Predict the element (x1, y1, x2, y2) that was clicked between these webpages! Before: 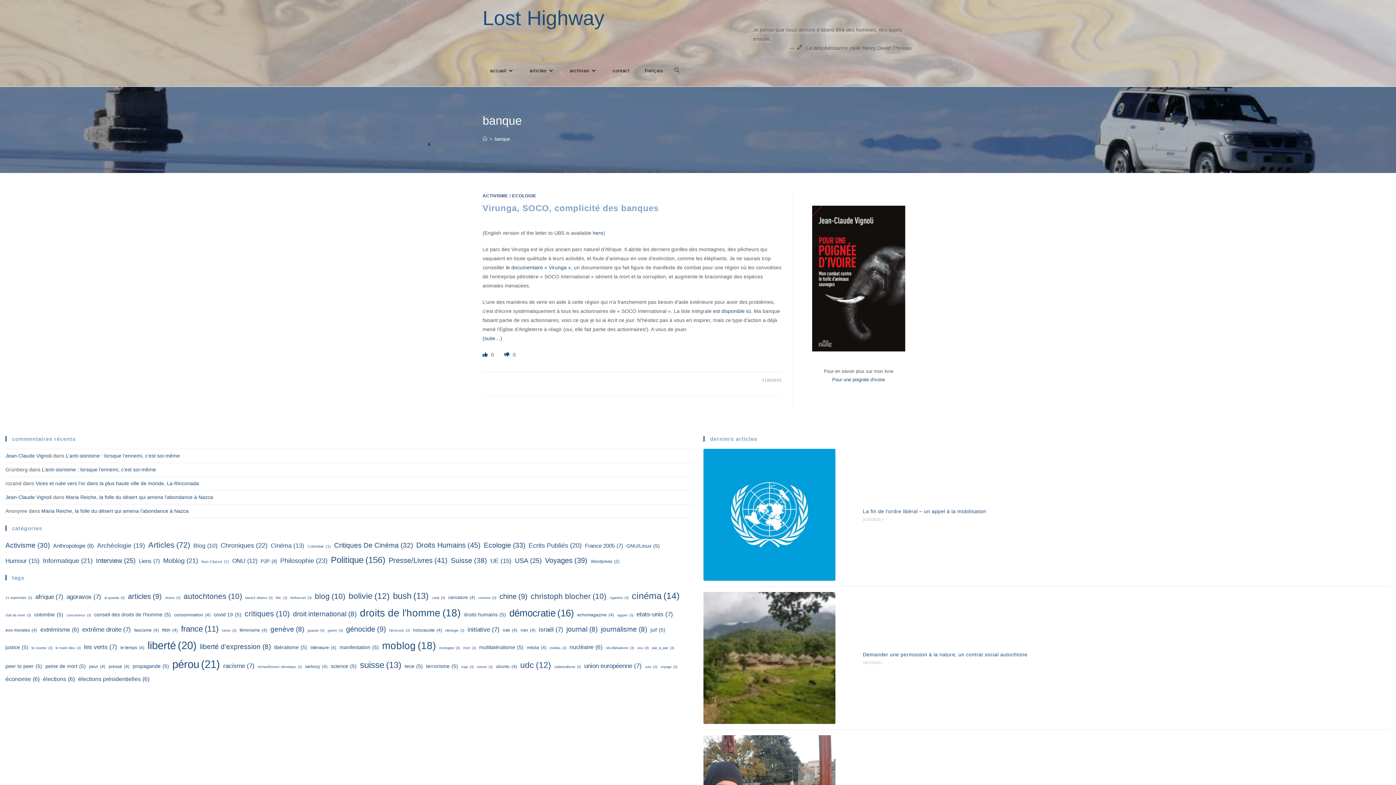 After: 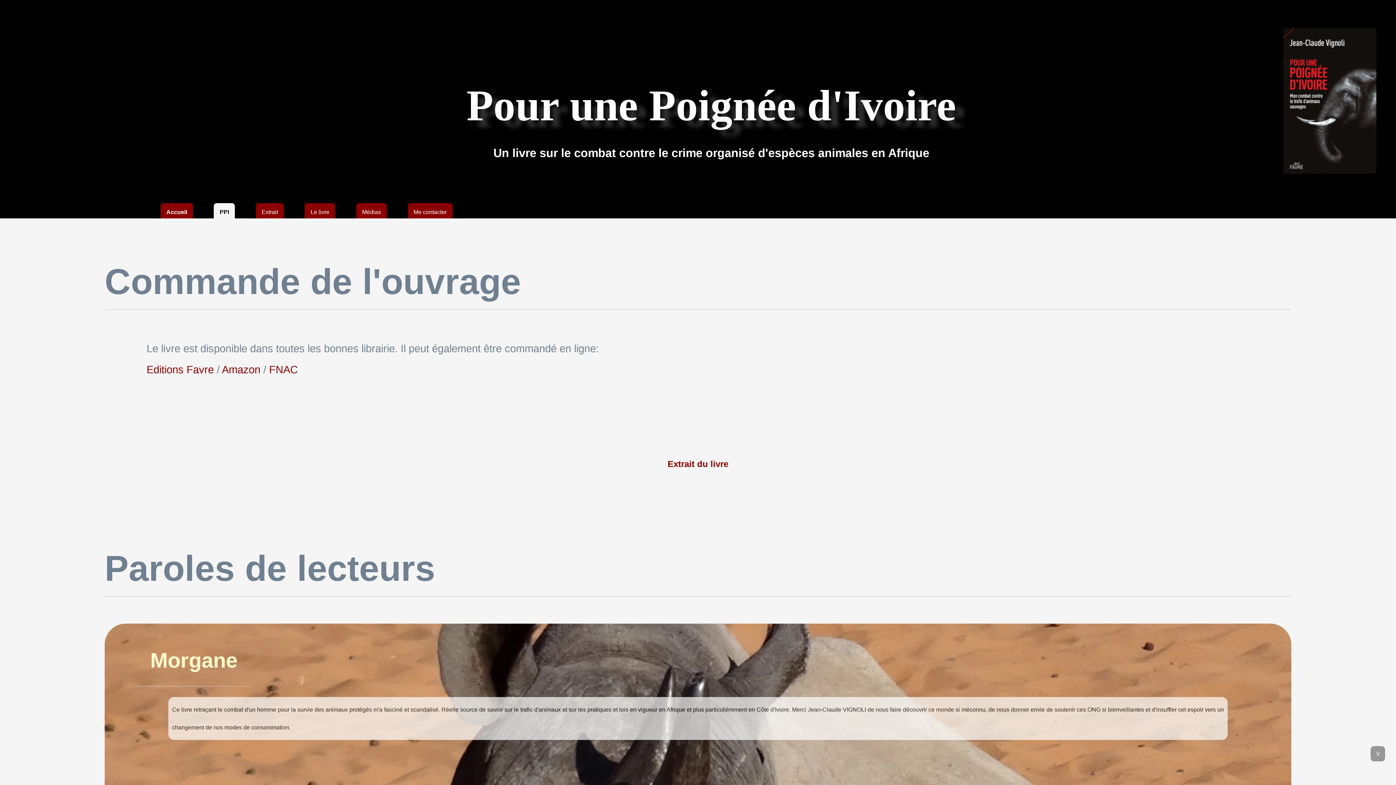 Action: label: Aller à la page officielle du livre Pour une poignée d'ivoire bbox: (832, 377, 885, 382)